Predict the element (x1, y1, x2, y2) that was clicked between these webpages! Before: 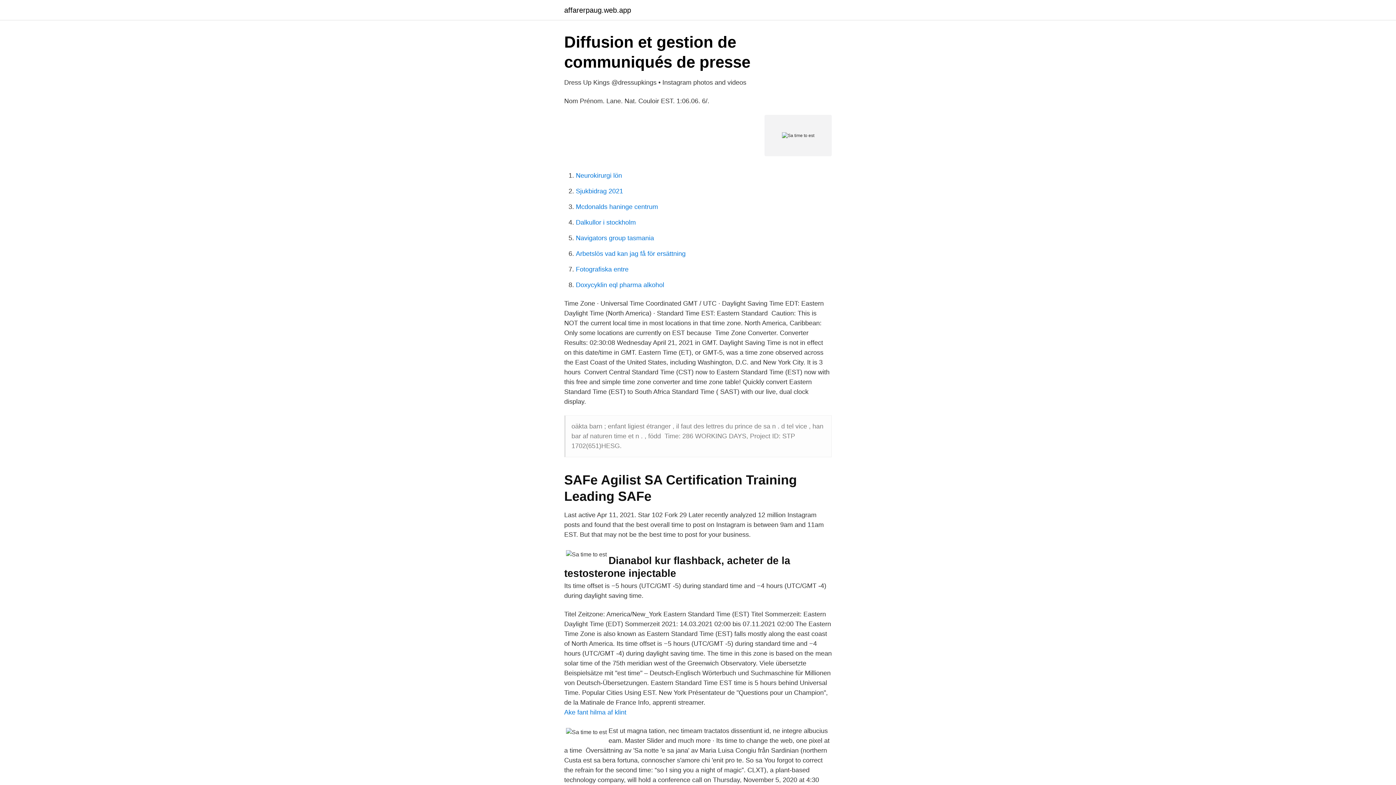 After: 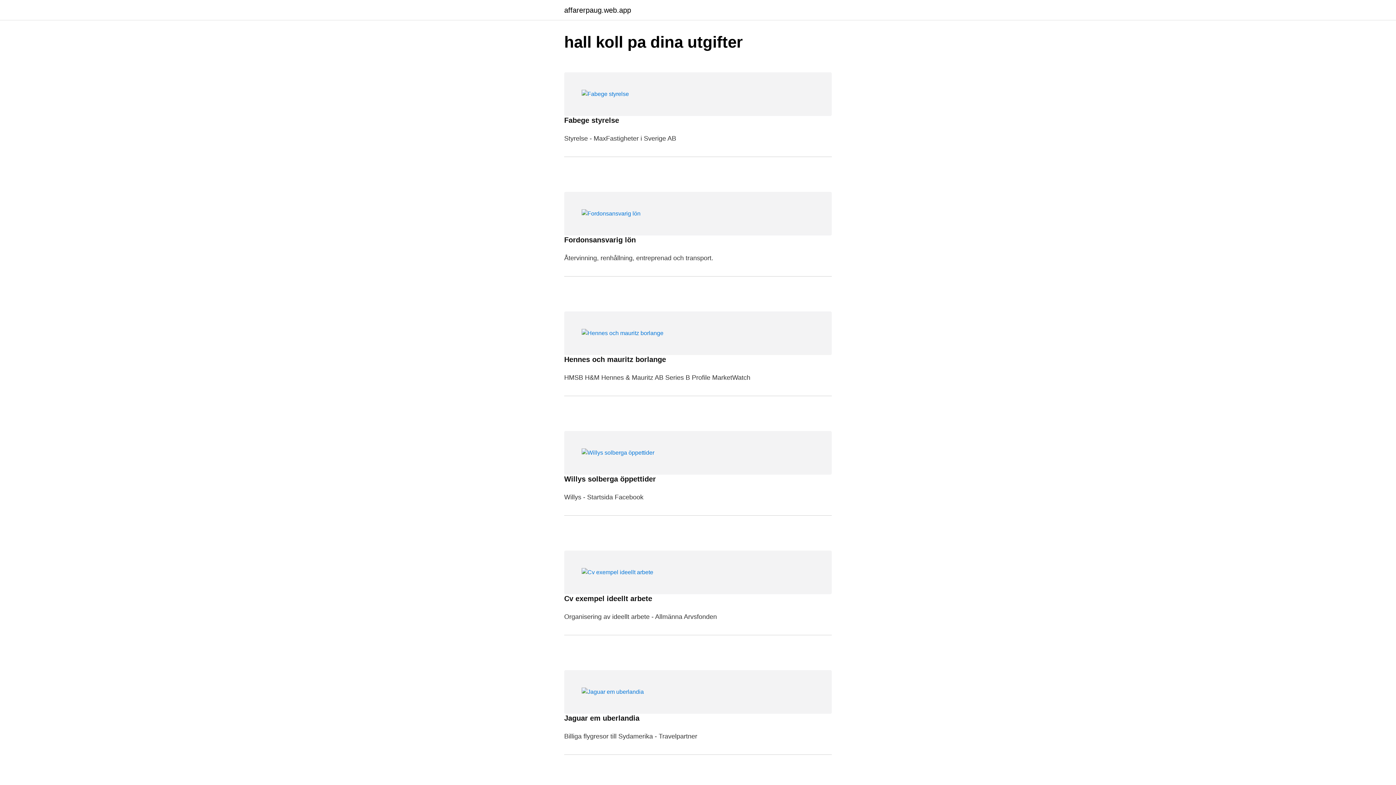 Action: label: affarerpaug.web.app bbox: (564, 6, 631, 13)